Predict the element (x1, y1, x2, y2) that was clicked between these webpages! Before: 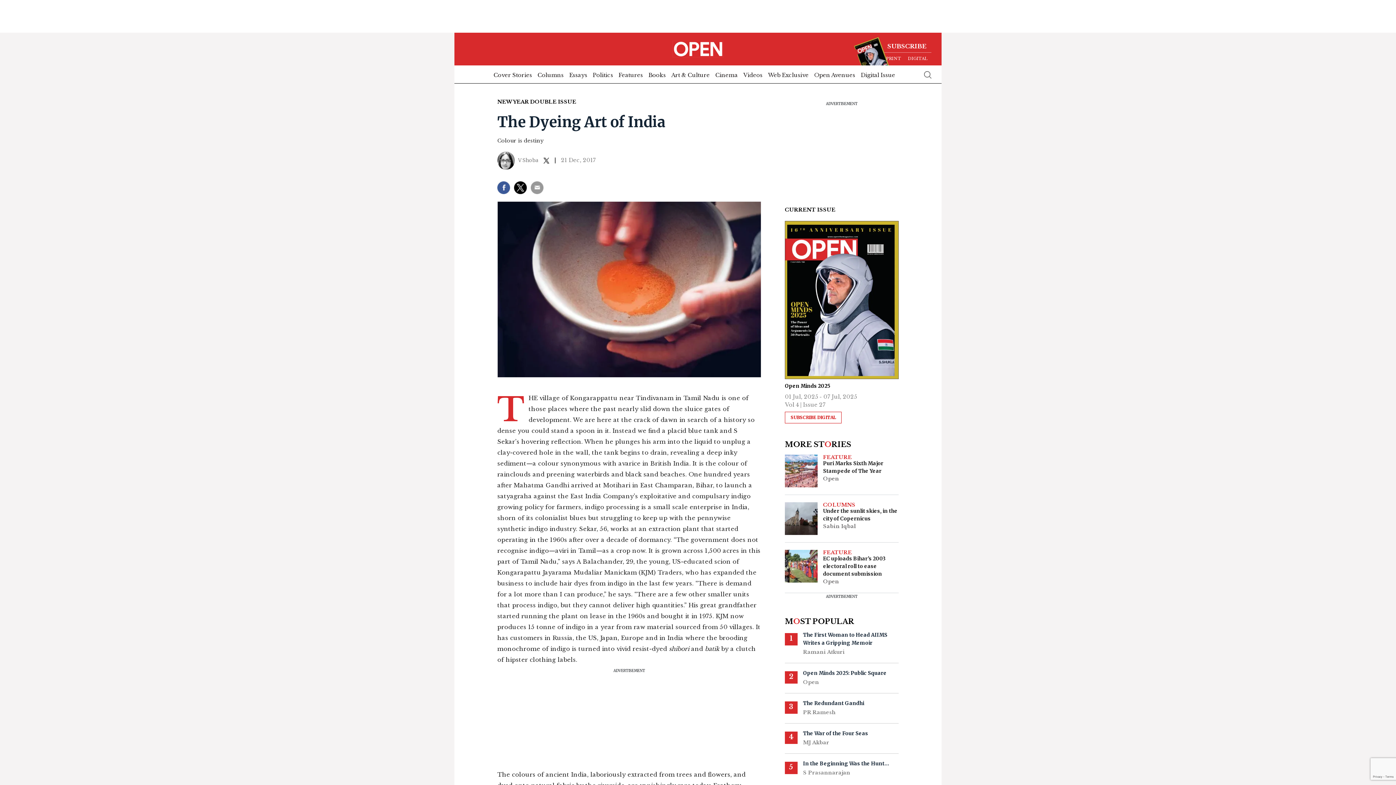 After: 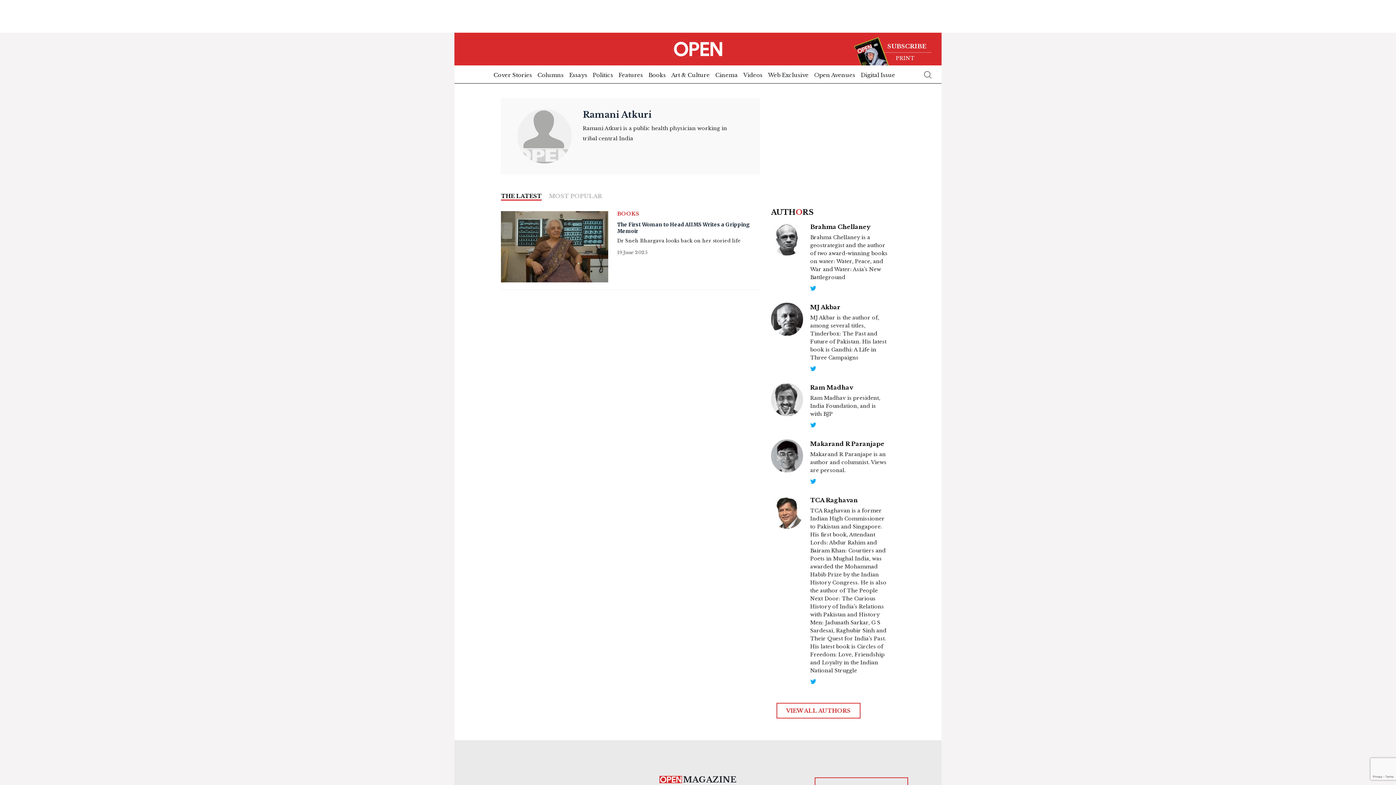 Action: label: Ramani Atkuri bbox: (803, 648, 845, 655)